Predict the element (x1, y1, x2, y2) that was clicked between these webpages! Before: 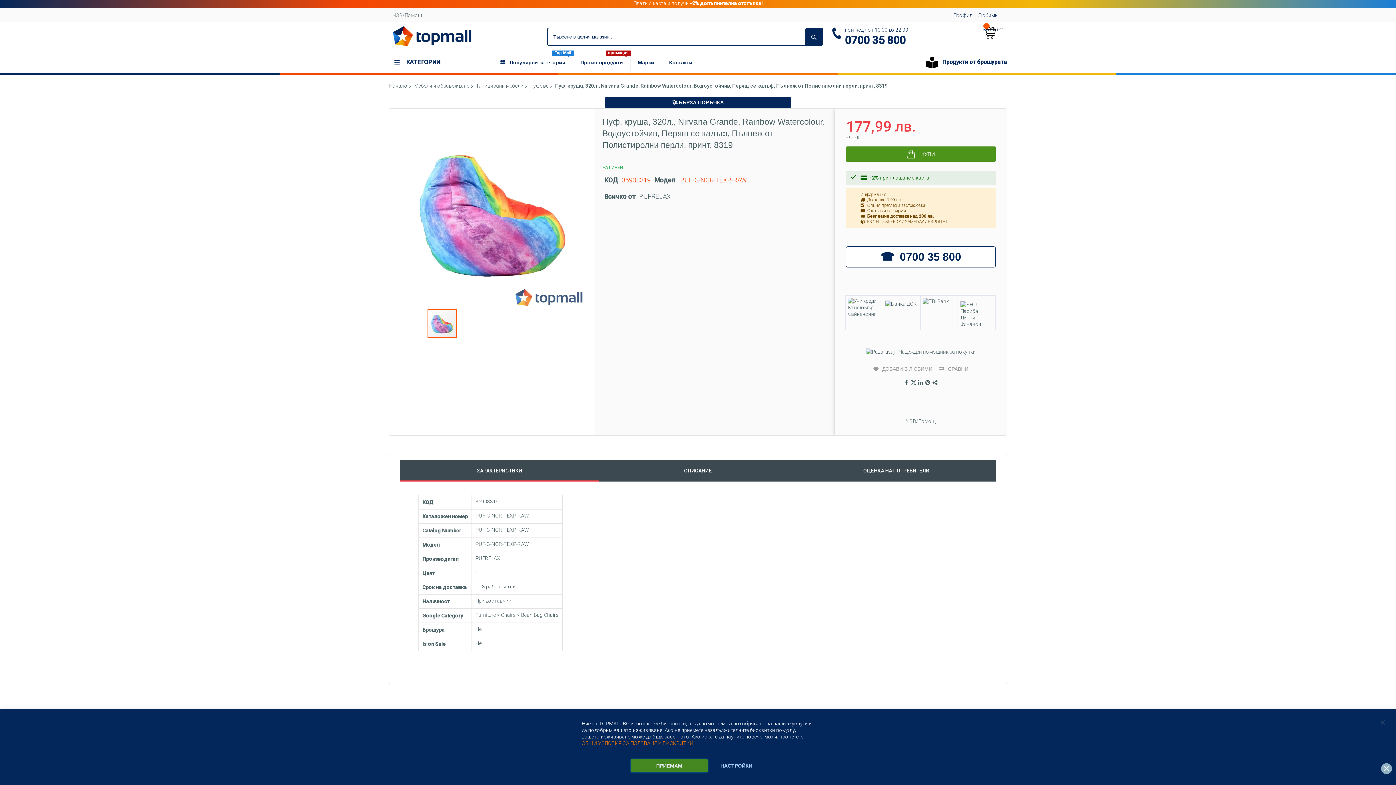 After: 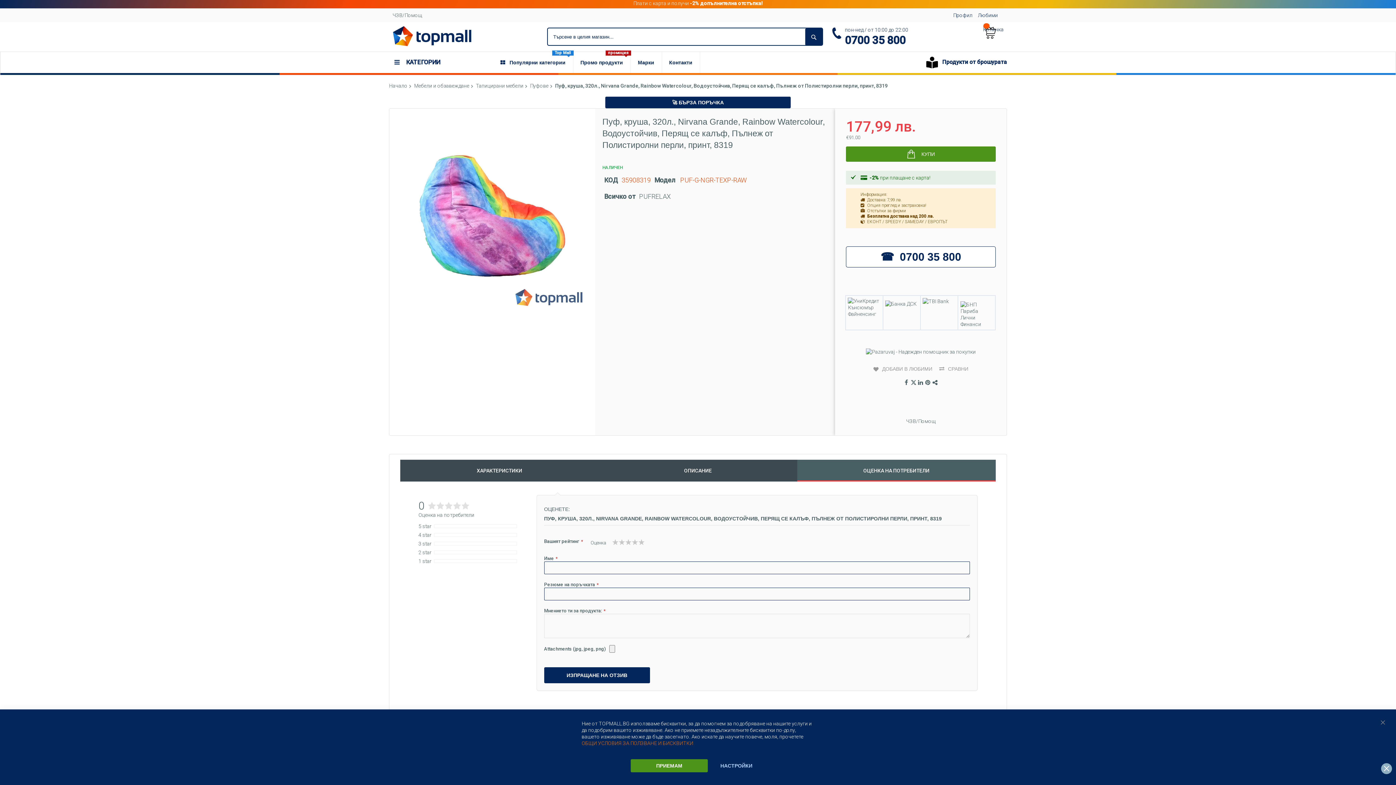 Action: label: ОЦЕНКА НА ПОТРЕБИТЕЛИ bbox: (797, 460, 995, 481)